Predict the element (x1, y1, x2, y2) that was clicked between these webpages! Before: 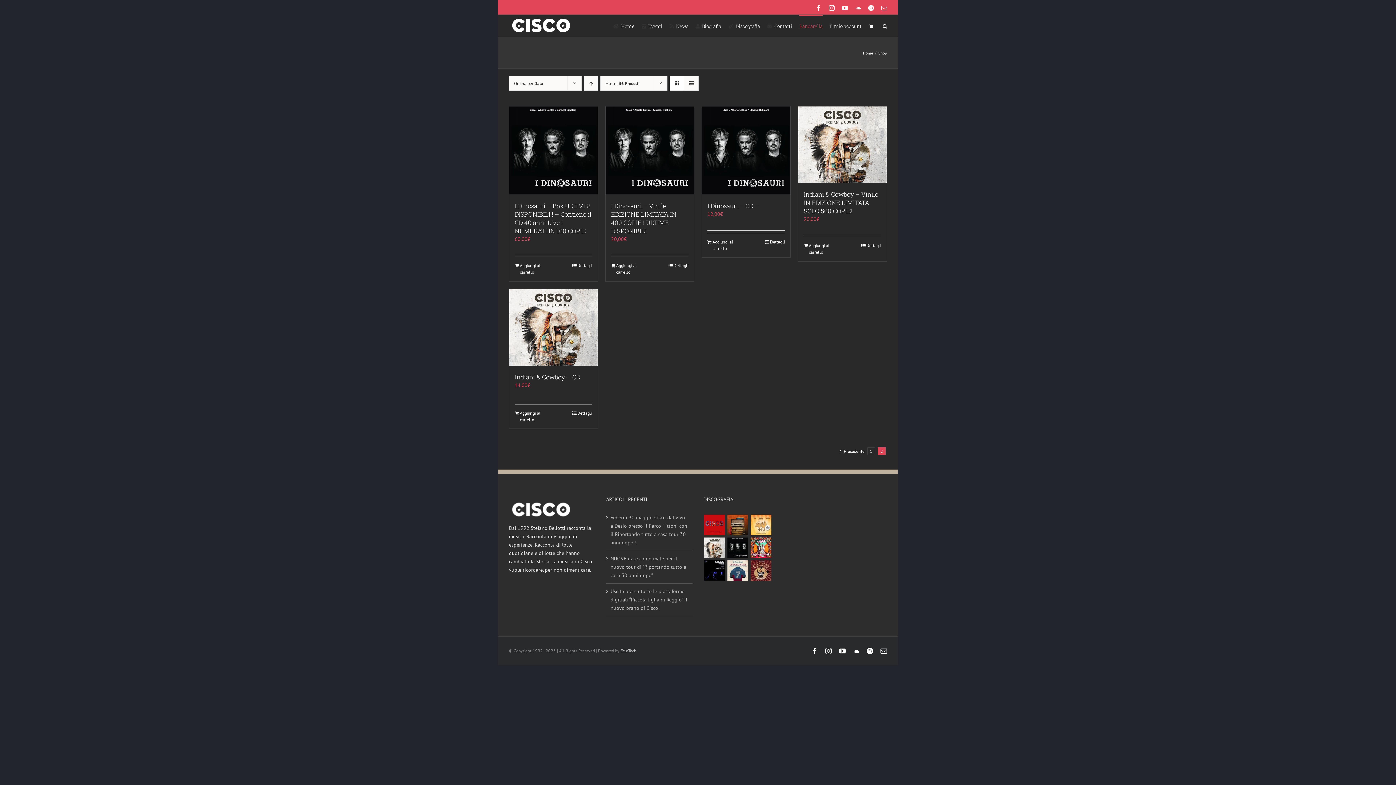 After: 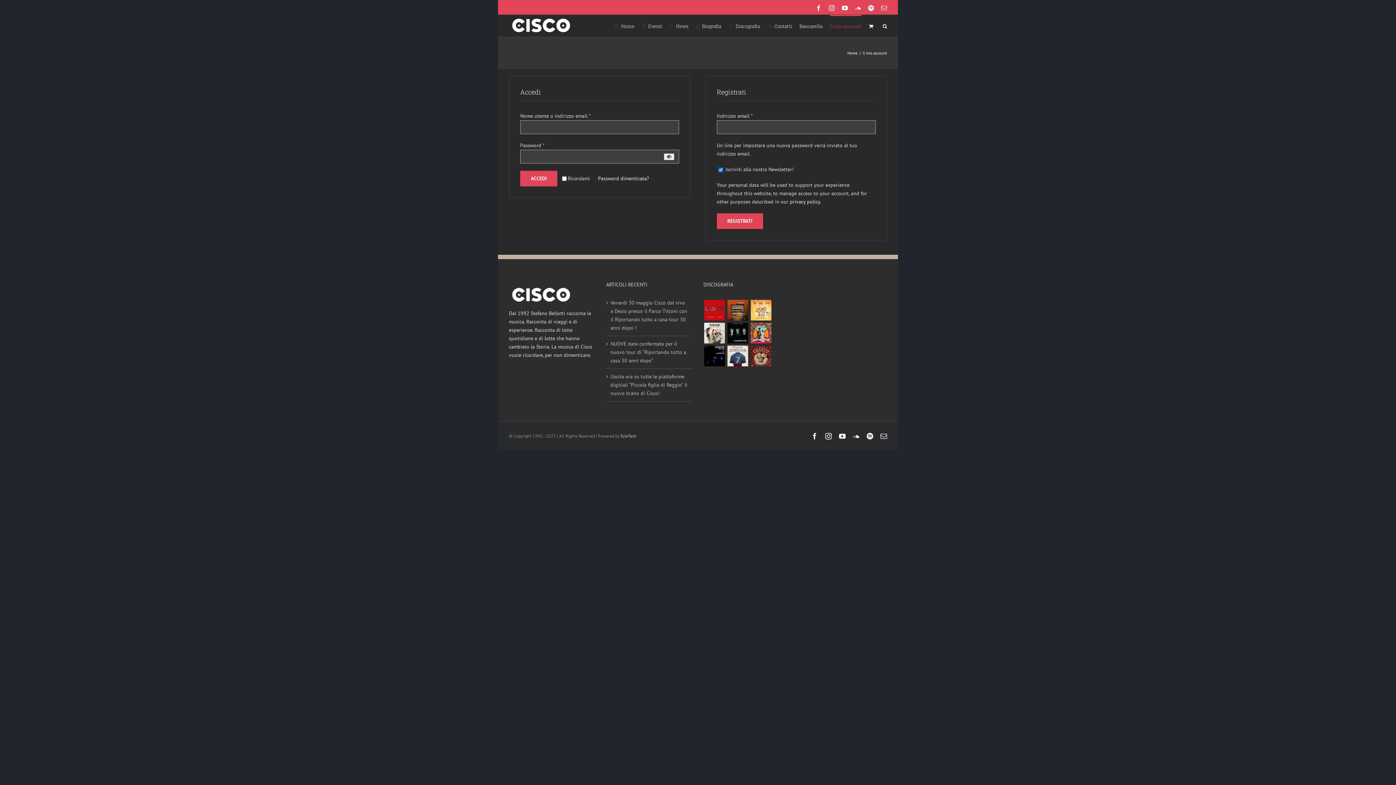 Action: label: Il mio account bbox: (830, 14, 861, 36)